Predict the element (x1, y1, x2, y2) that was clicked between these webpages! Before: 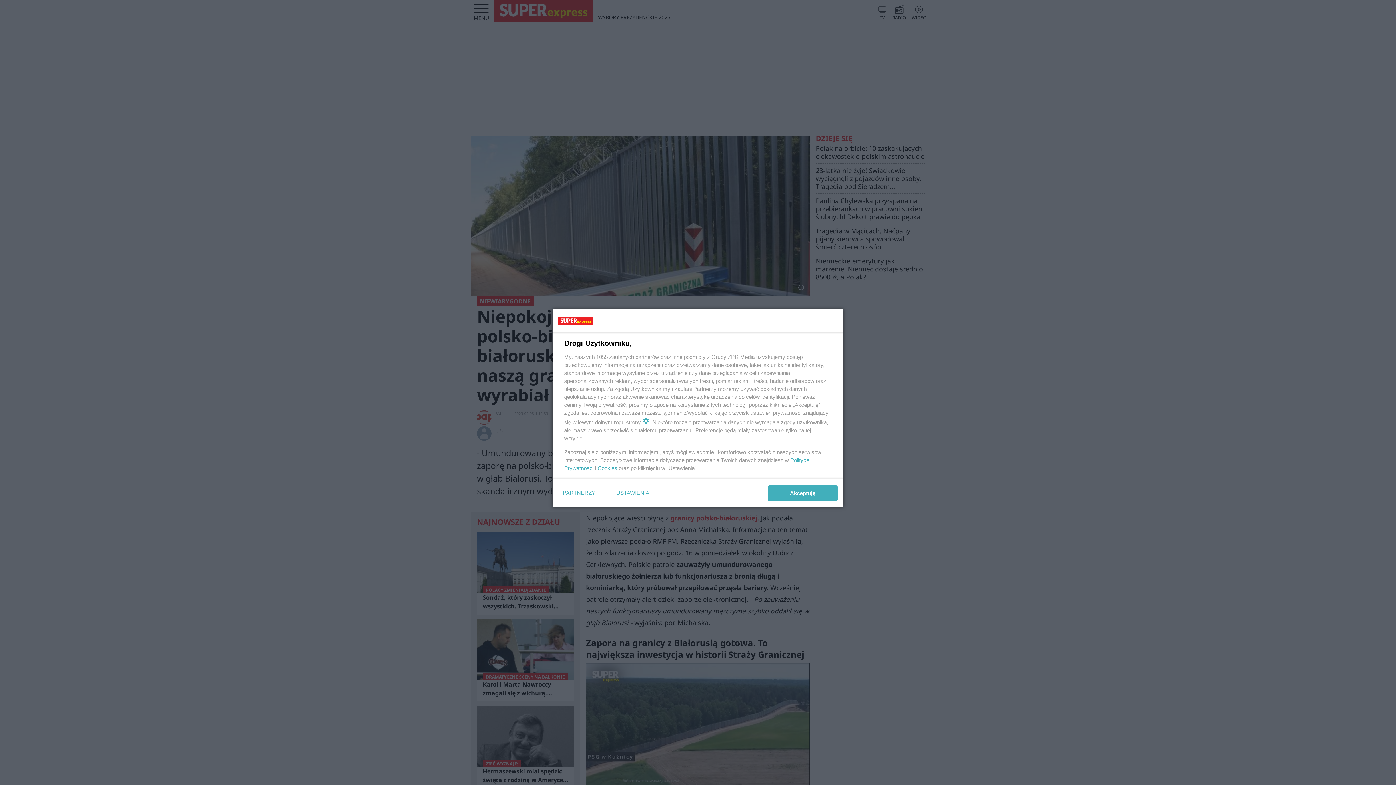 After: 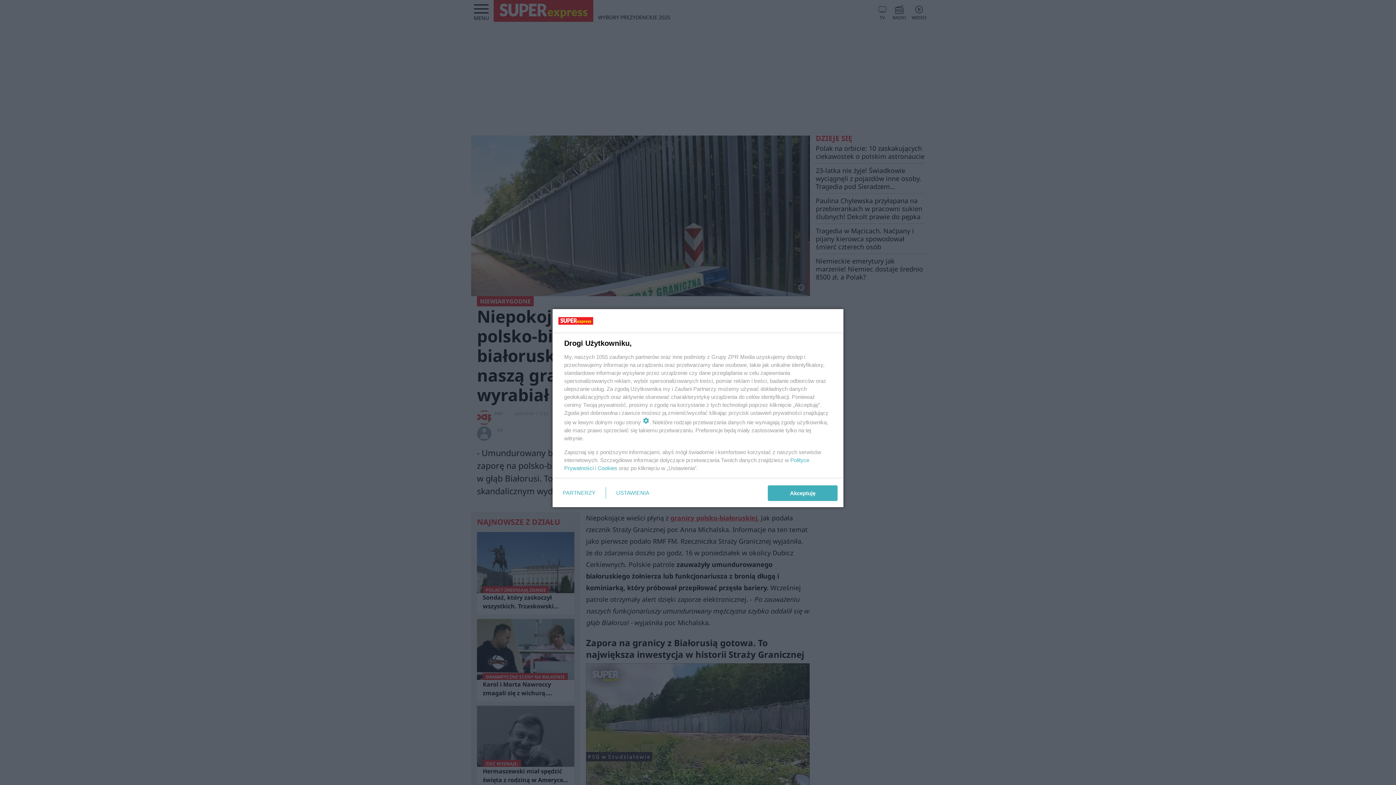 Action: bbox: (597, 465, 617, 471) label: Cookies